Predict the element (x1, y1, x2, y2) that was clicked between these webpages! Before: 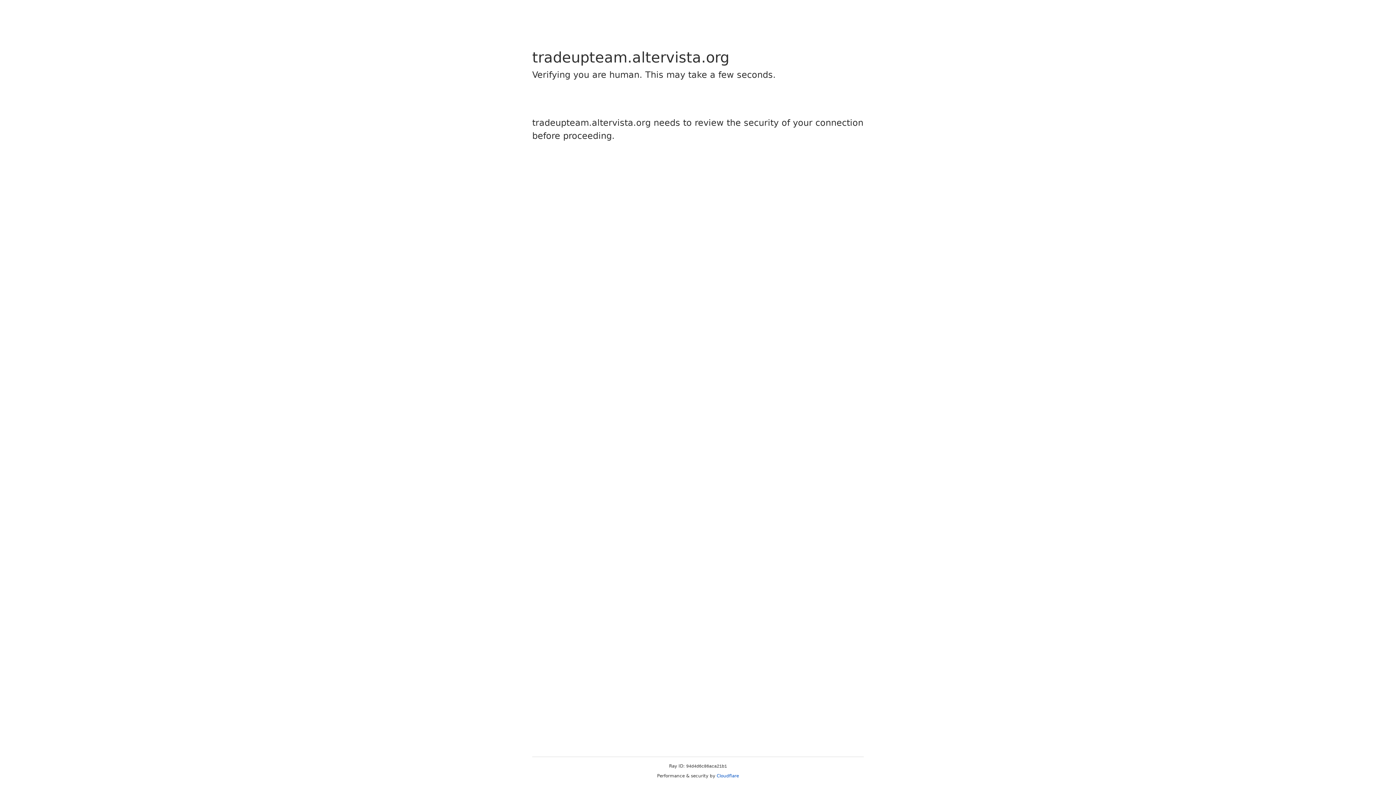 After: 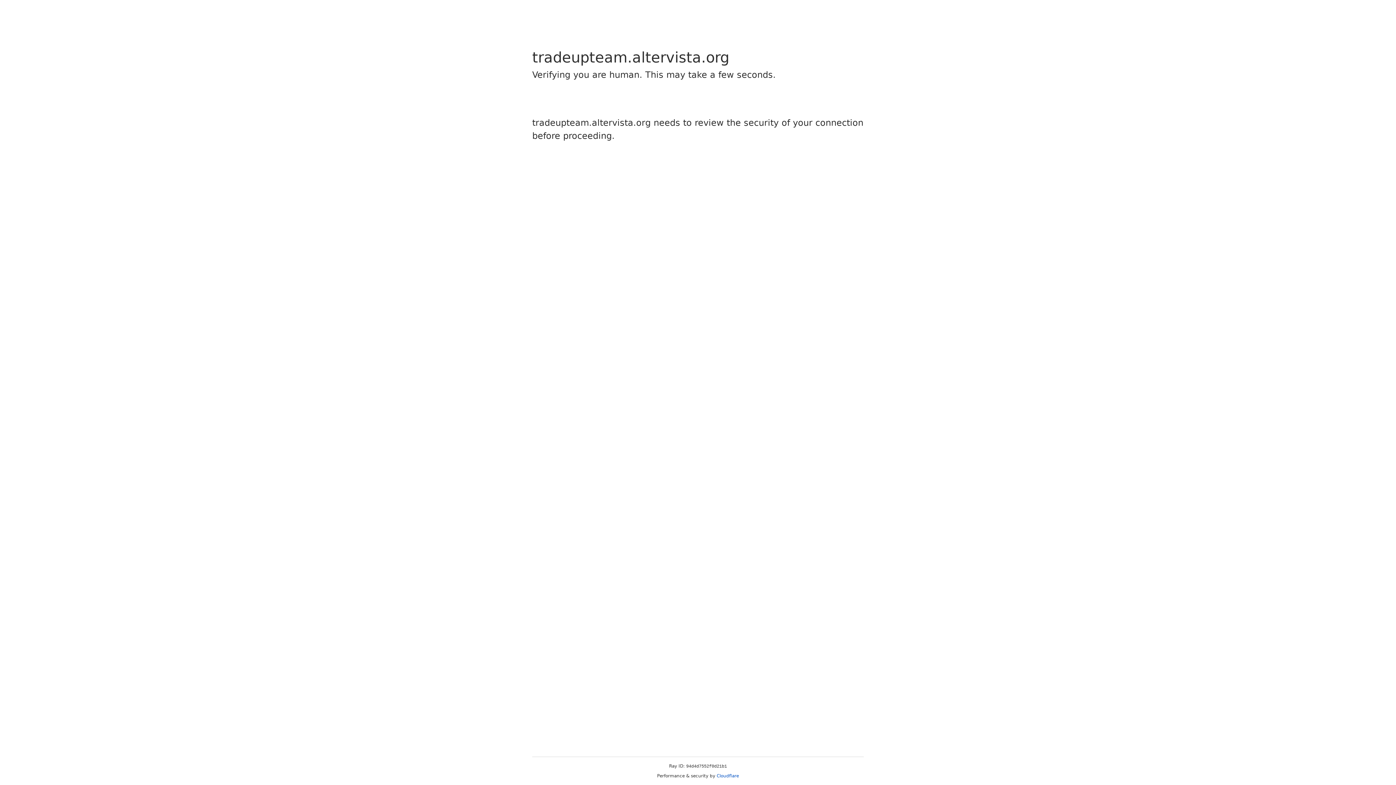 Action: bbox: (716, 773, 739, 778) label: Cloudflare